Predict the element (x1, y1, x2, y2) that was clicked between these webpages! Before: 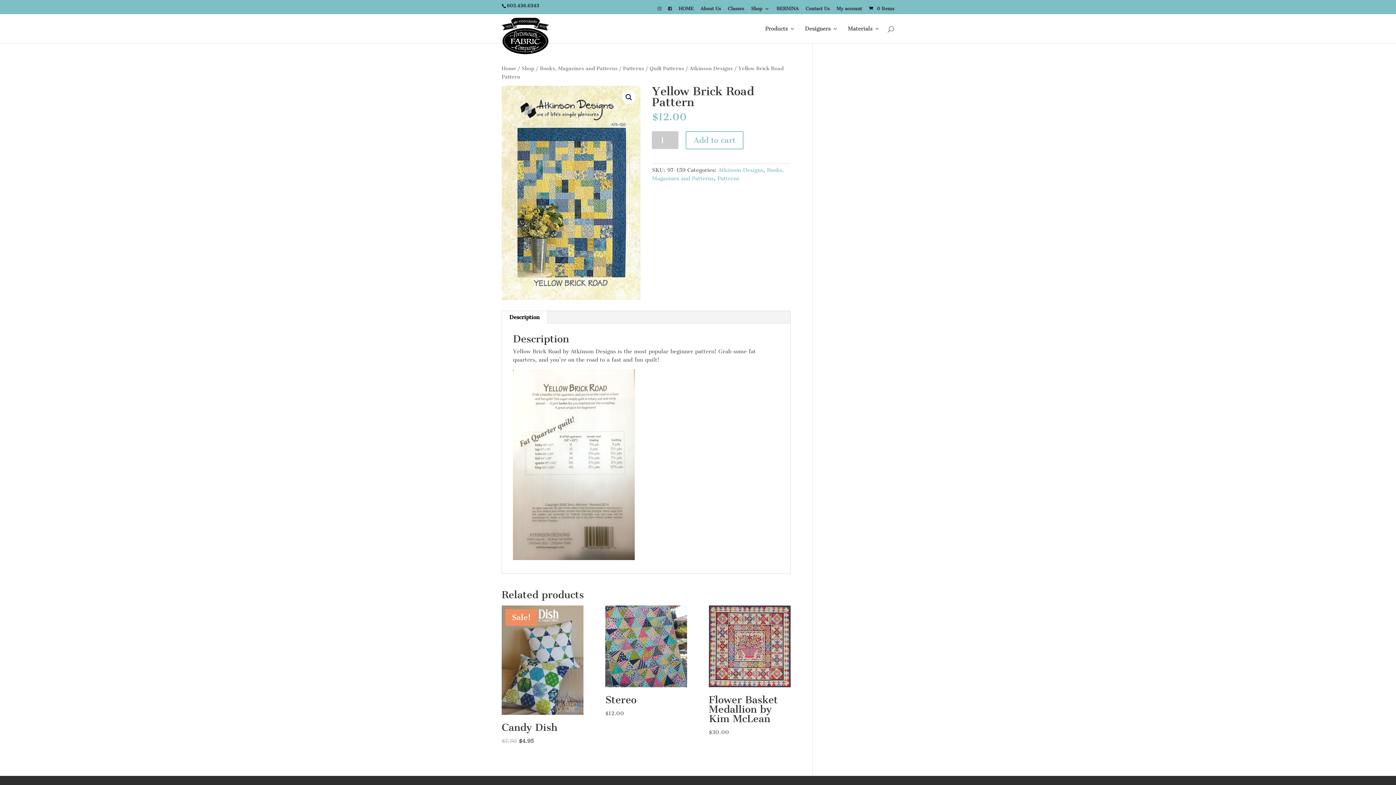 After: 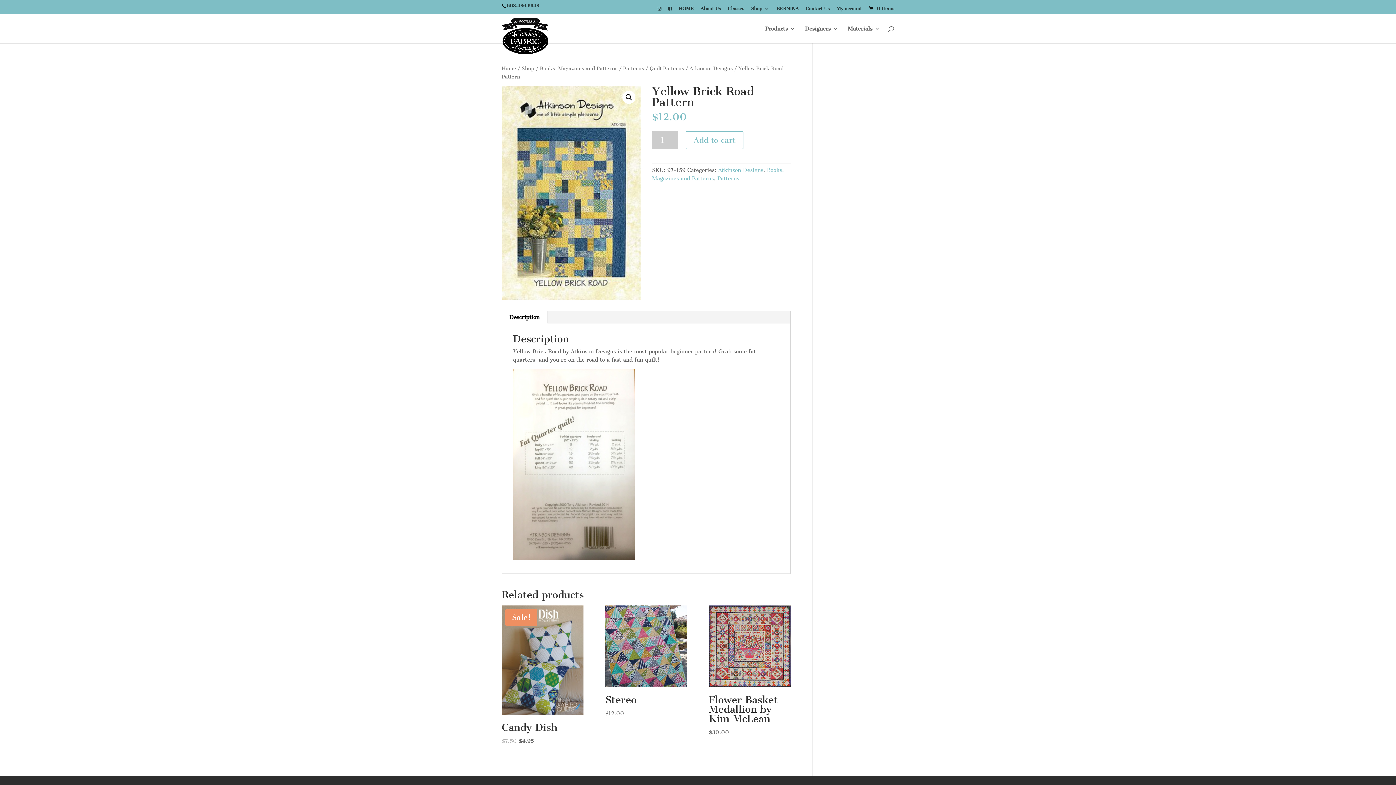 Action: label: Description bbox: (501, 311, 547, 323)